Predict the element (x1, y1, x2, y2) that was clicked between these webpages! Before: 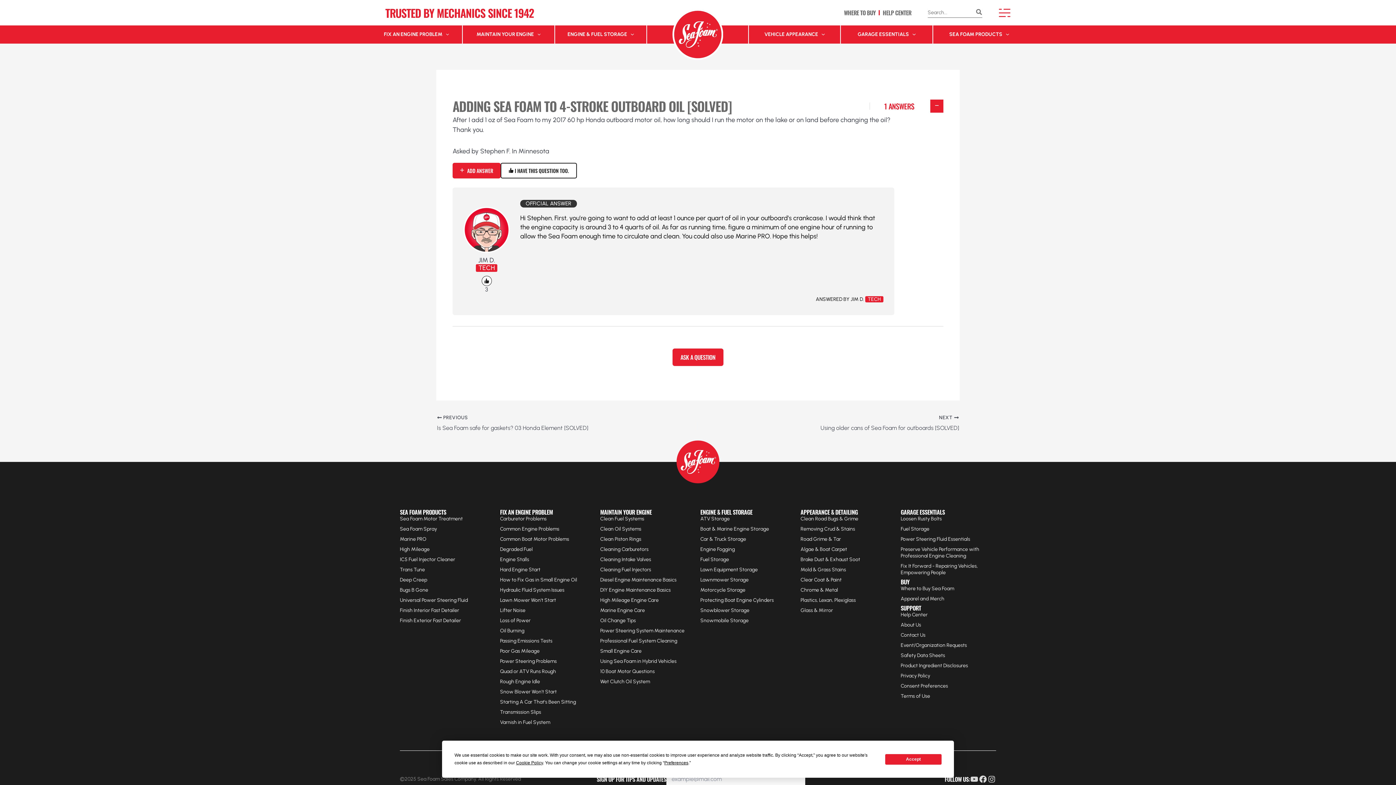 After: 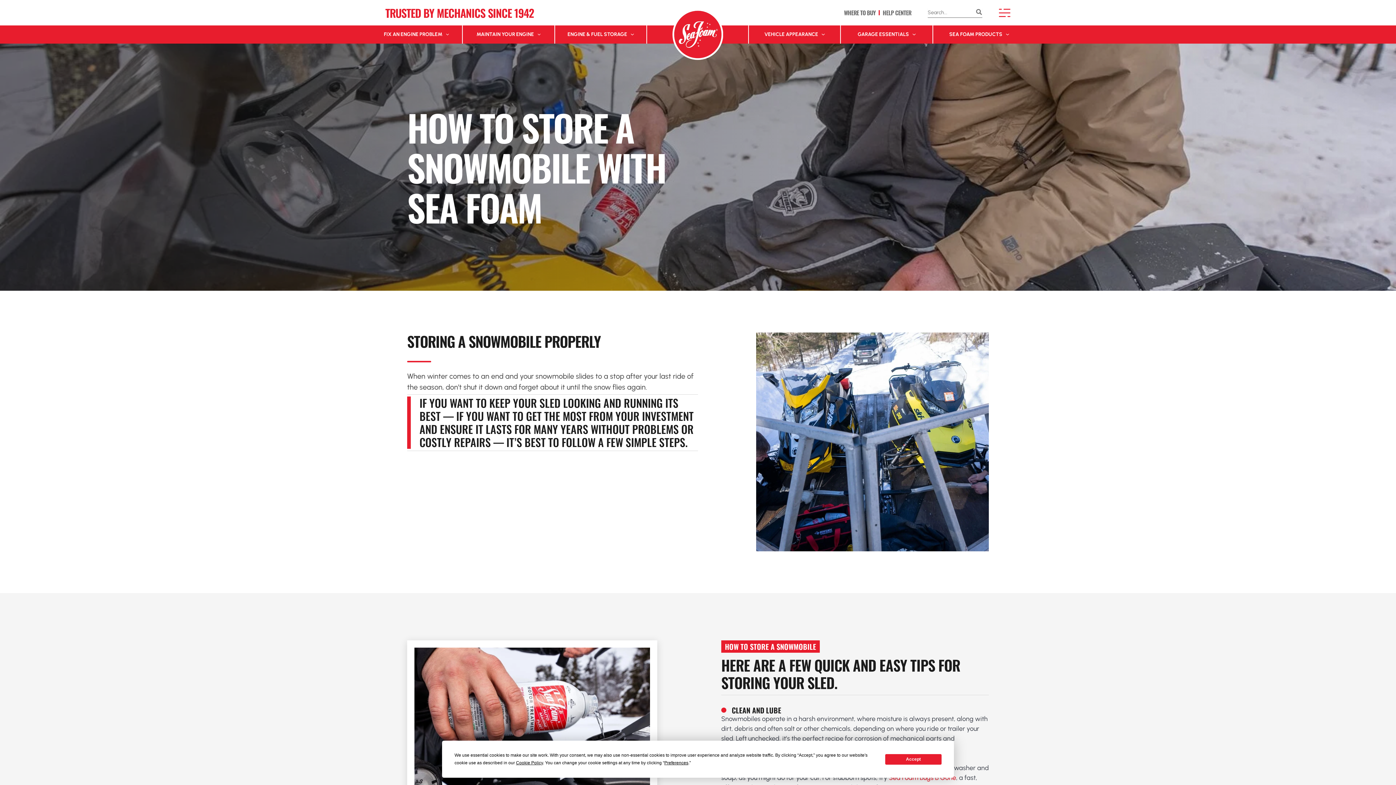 Action: bbox: (700, 617, 748, 623) label: Snowmobile Storage